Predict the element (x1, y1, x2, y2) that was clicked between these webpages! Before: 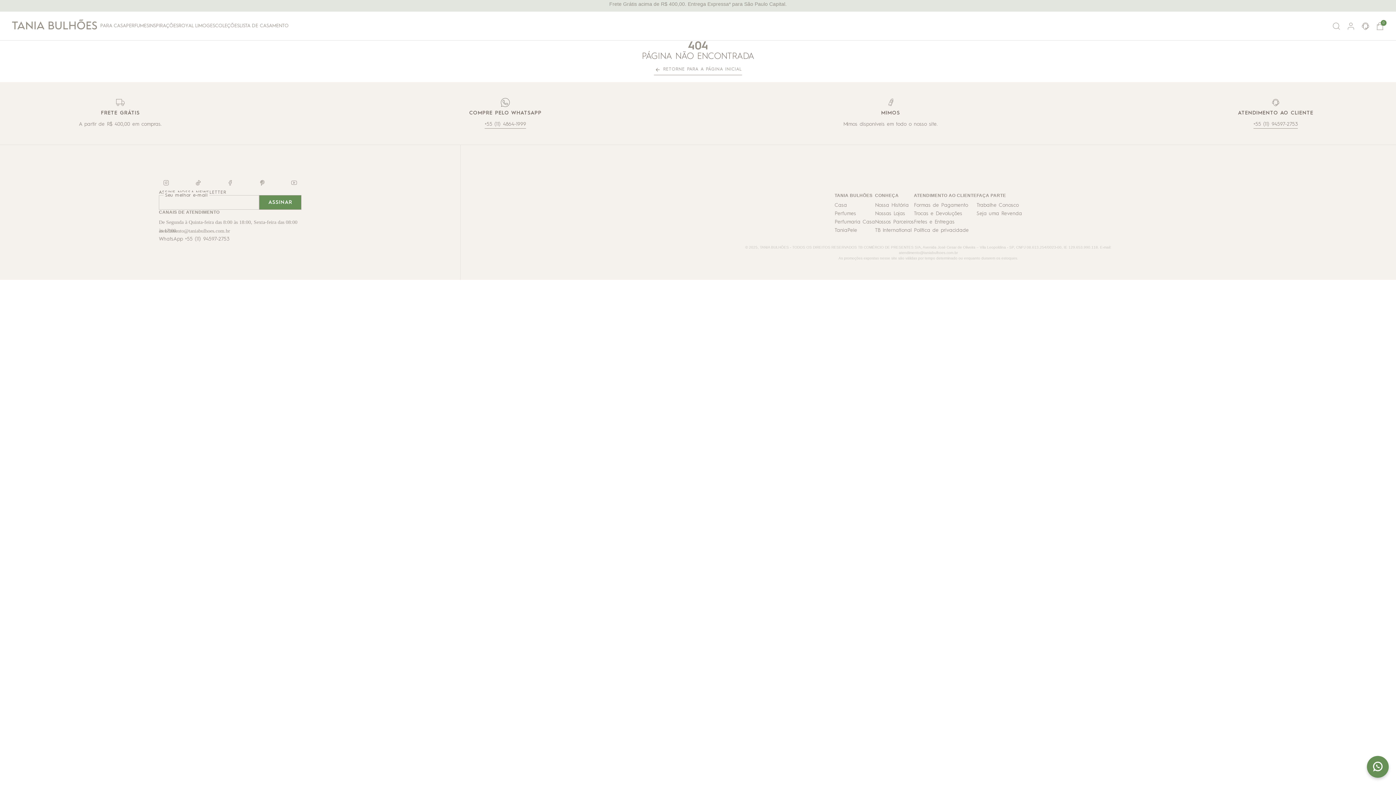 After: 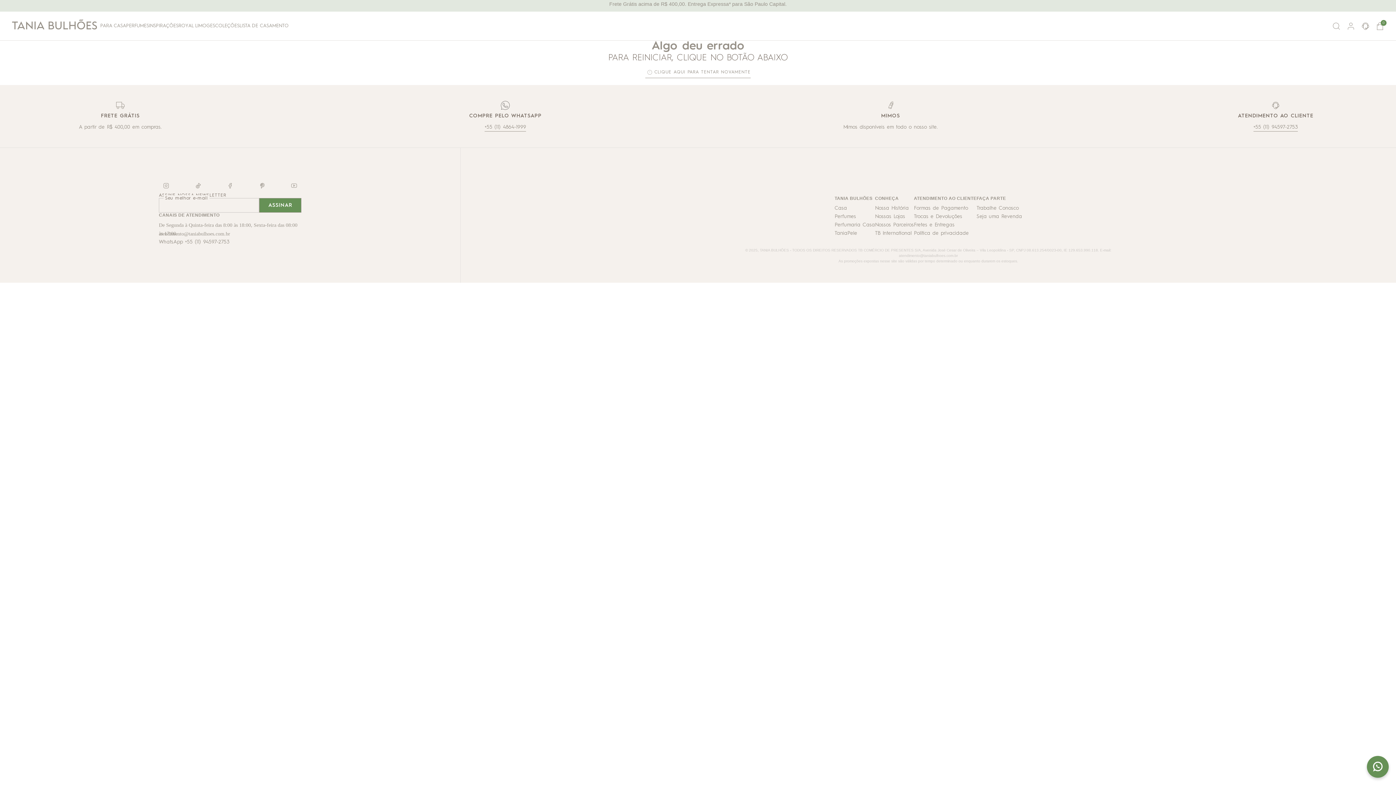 Action: label: Trocas e Devoluções bbox: (914, 208, 962, 217)